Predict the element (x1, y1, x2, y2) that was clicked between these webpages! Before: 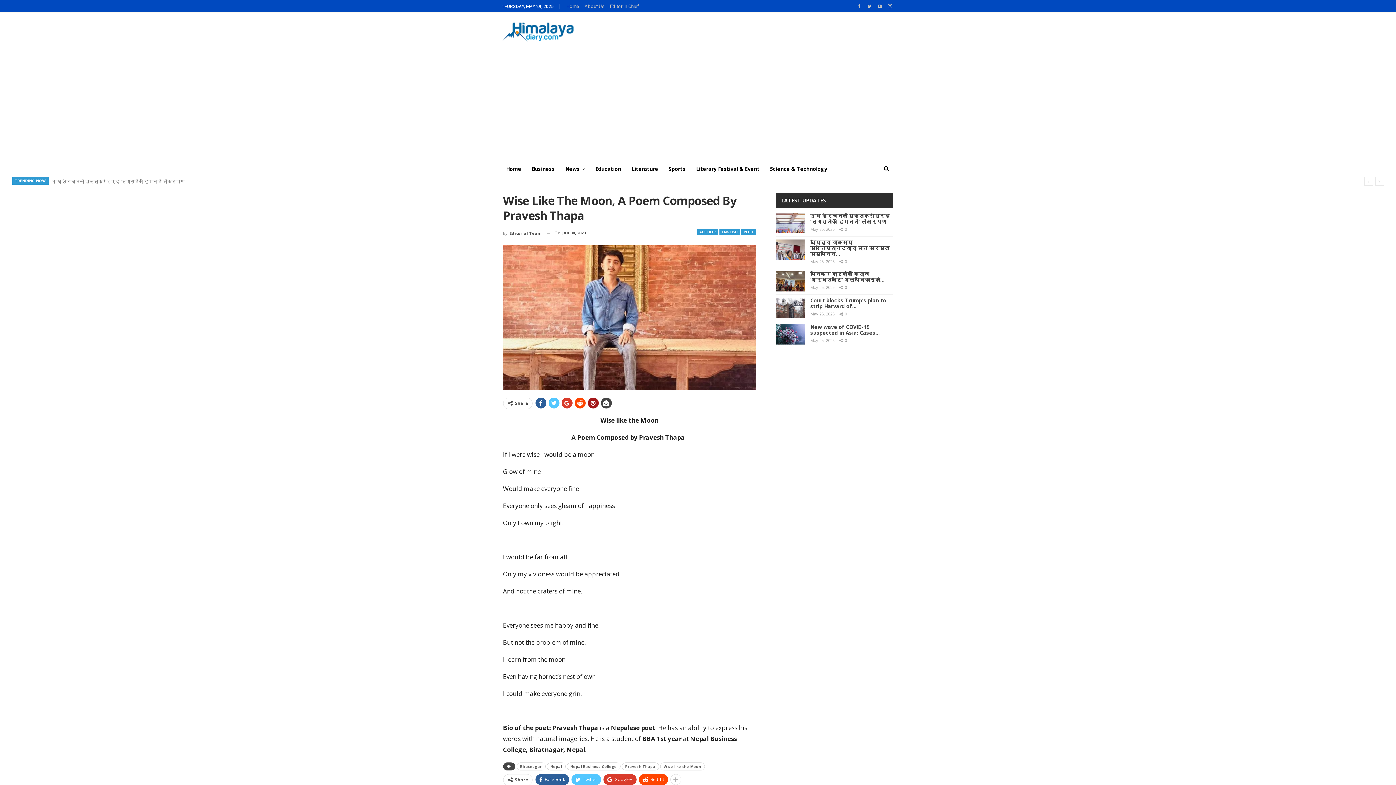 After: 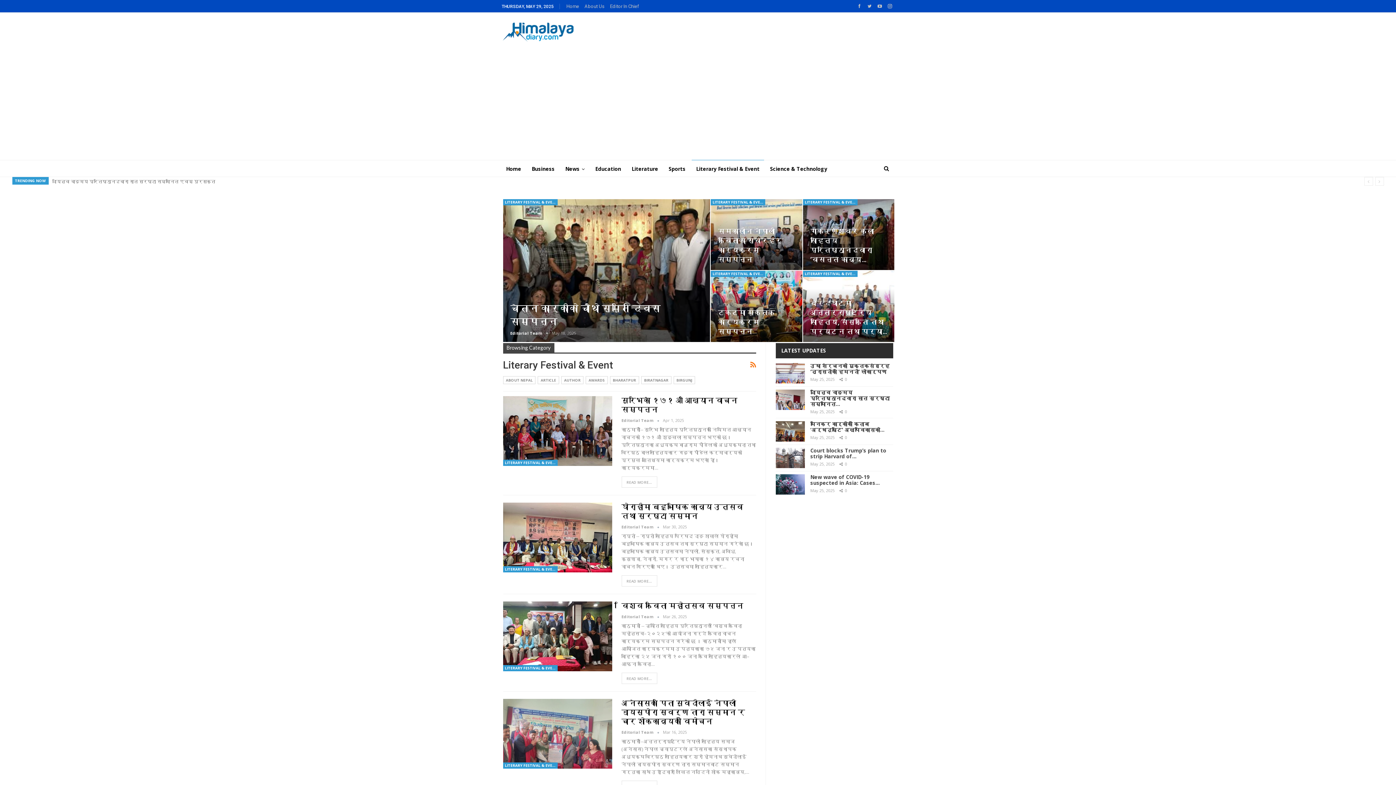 Action: bbox: (691, 160, 764, 177) label: Literary Festival & Event